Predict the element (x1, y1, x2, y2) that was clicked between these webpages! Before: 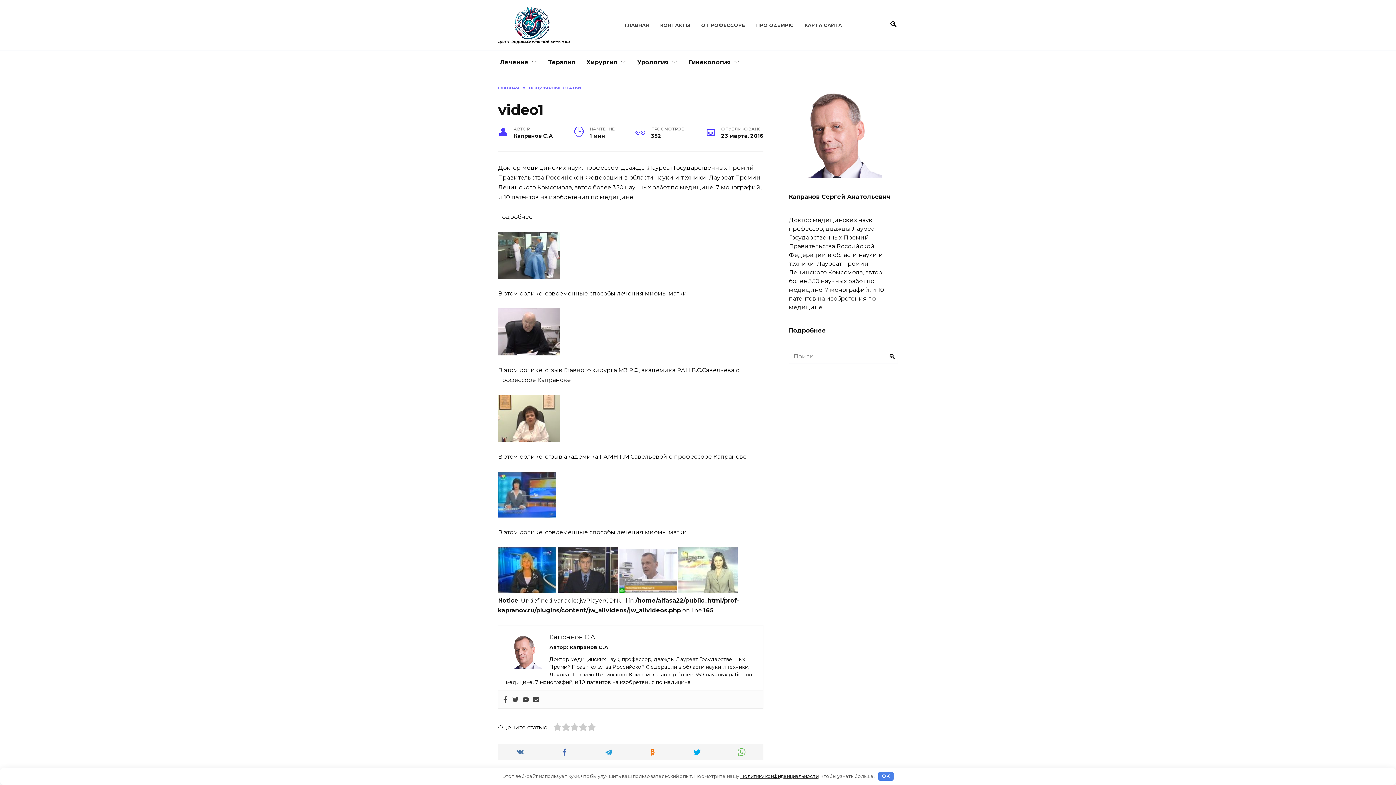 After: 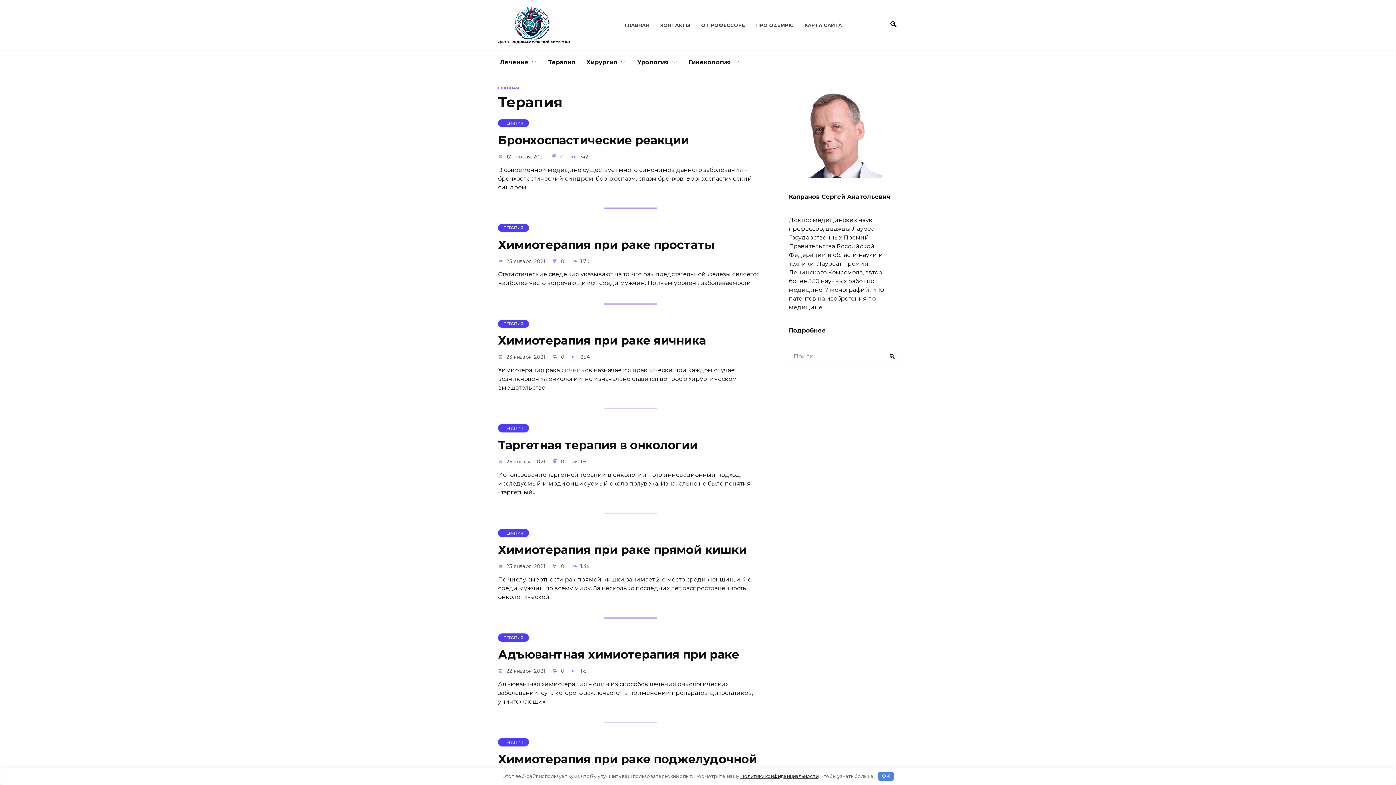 Action: label: Терапия bbox: (542, 50, 581, 74)